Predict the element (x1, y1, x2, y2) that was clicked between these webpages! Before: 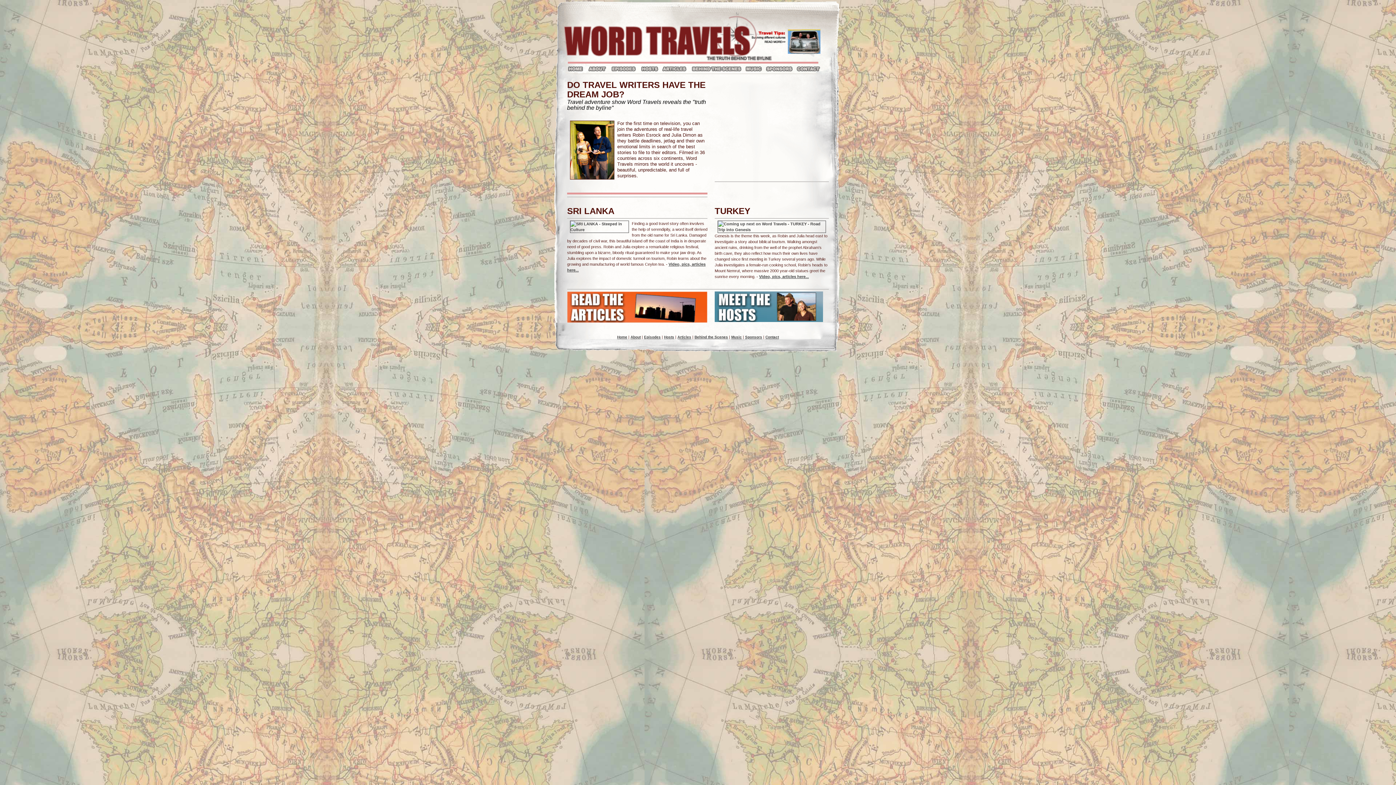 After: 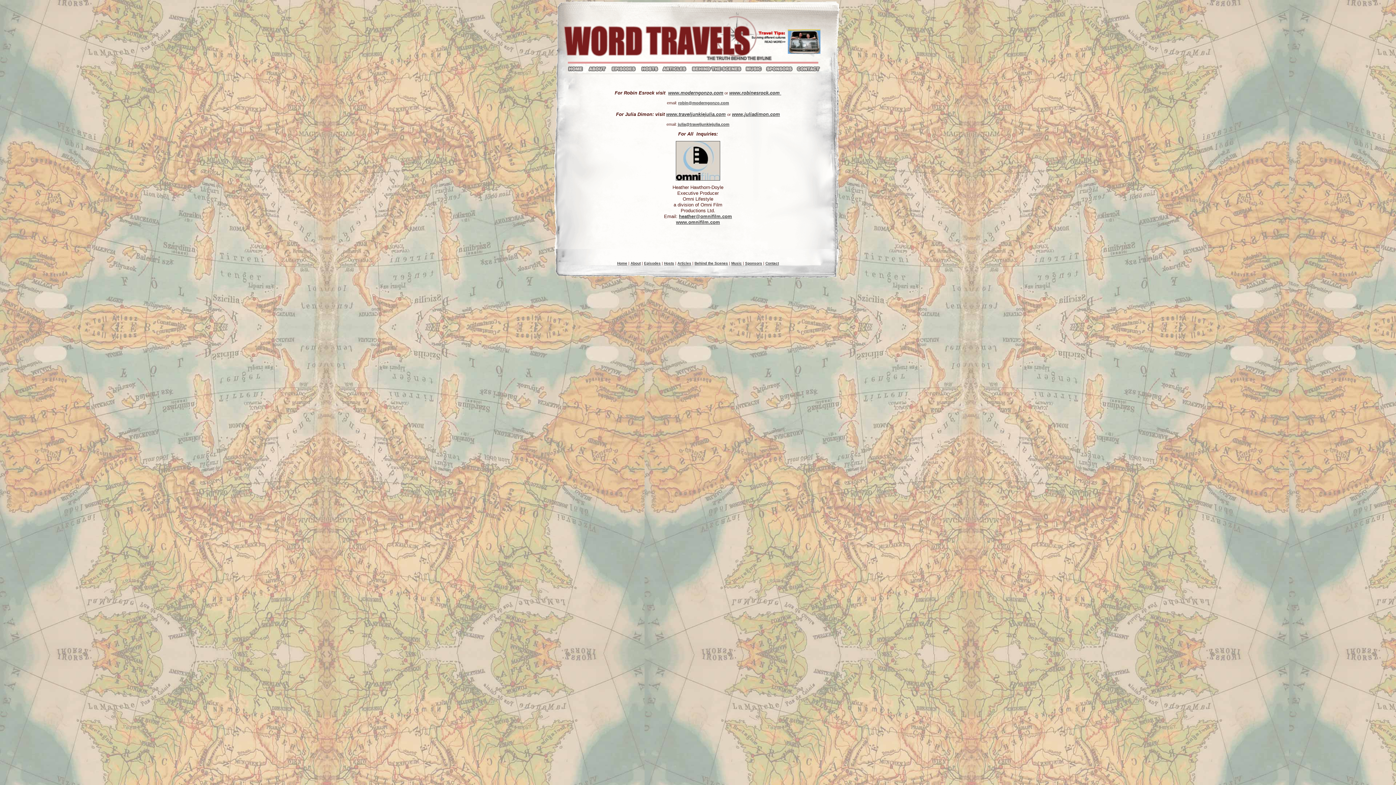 Action: label: Contact bbox: (765, 335, 779, 339)